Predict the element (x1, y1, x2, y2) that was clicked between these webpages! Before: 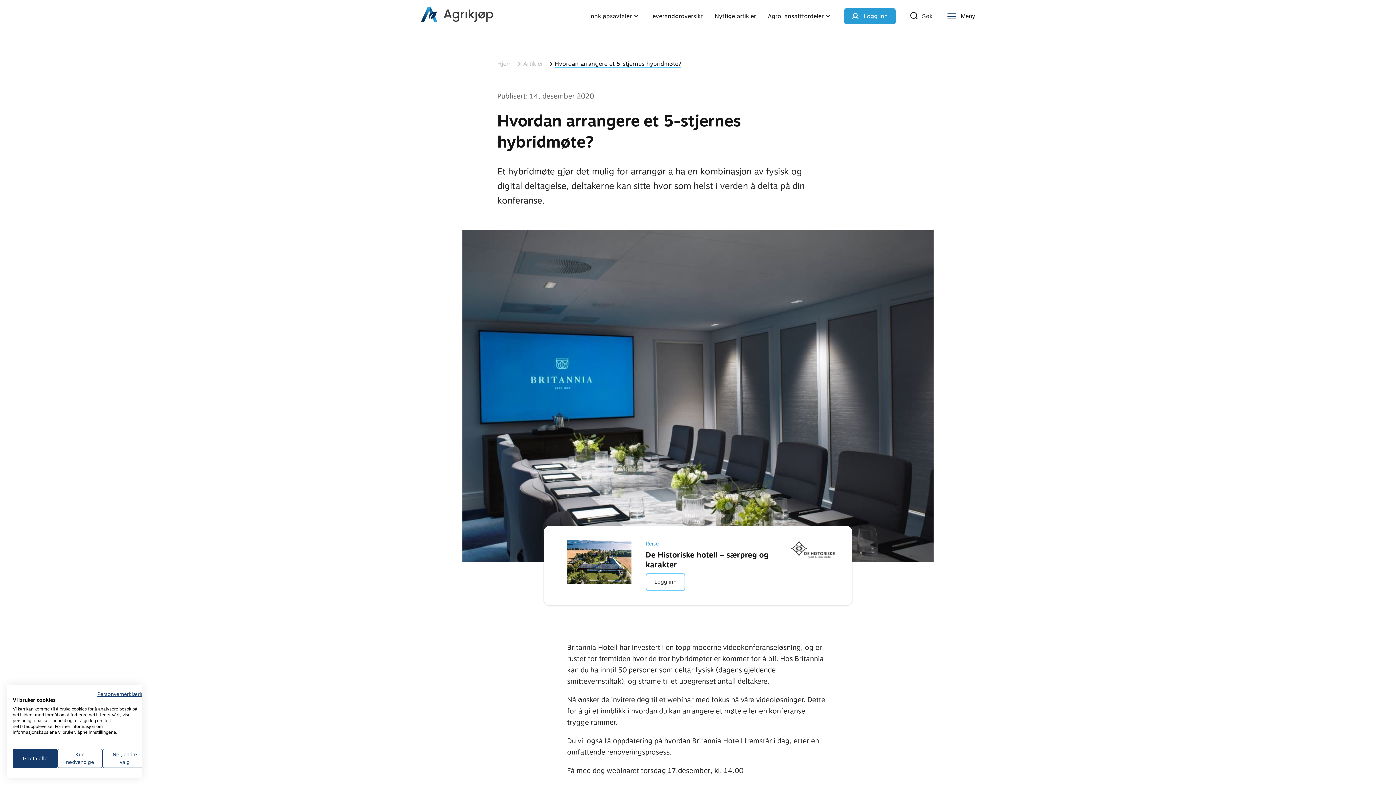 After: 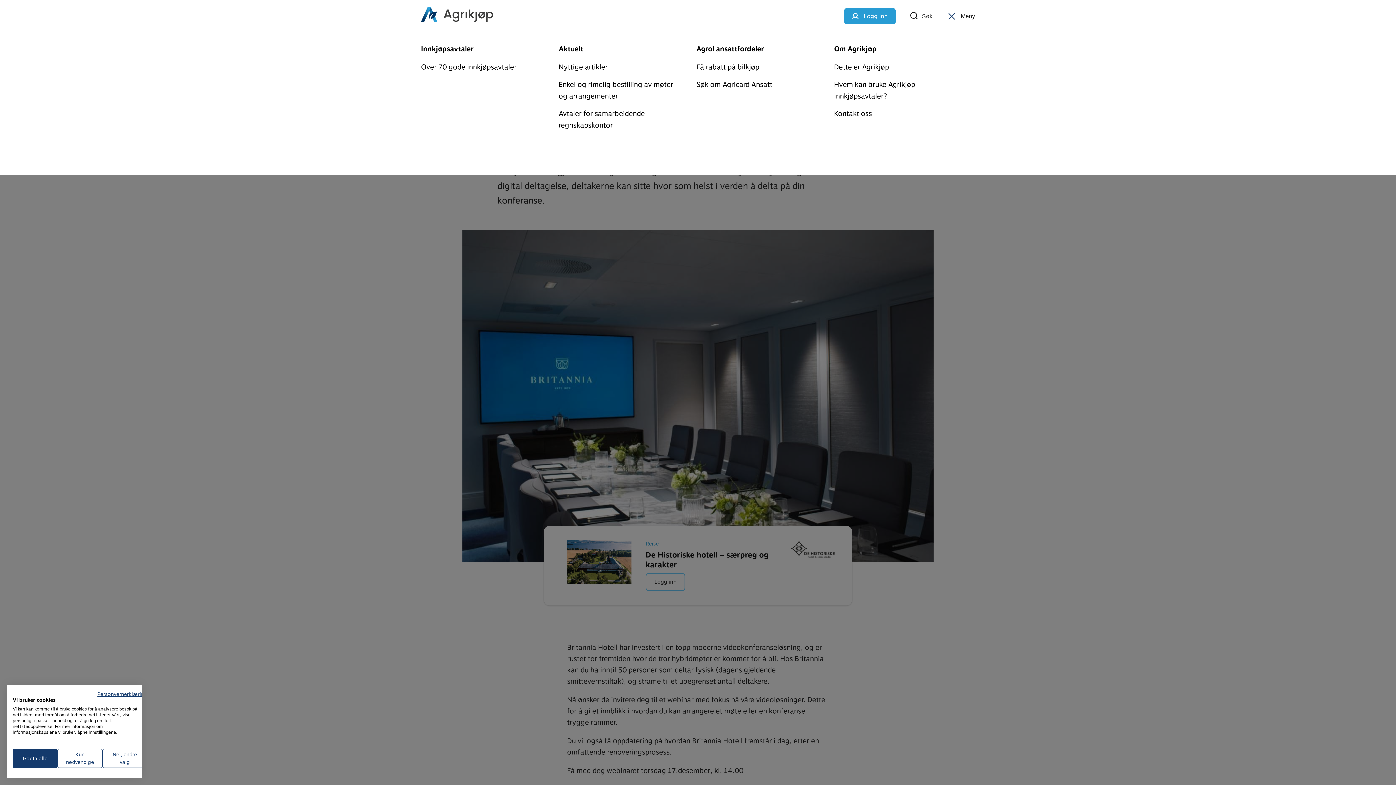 Action: bbox: (947, 11, 975, 20) label: push menu button